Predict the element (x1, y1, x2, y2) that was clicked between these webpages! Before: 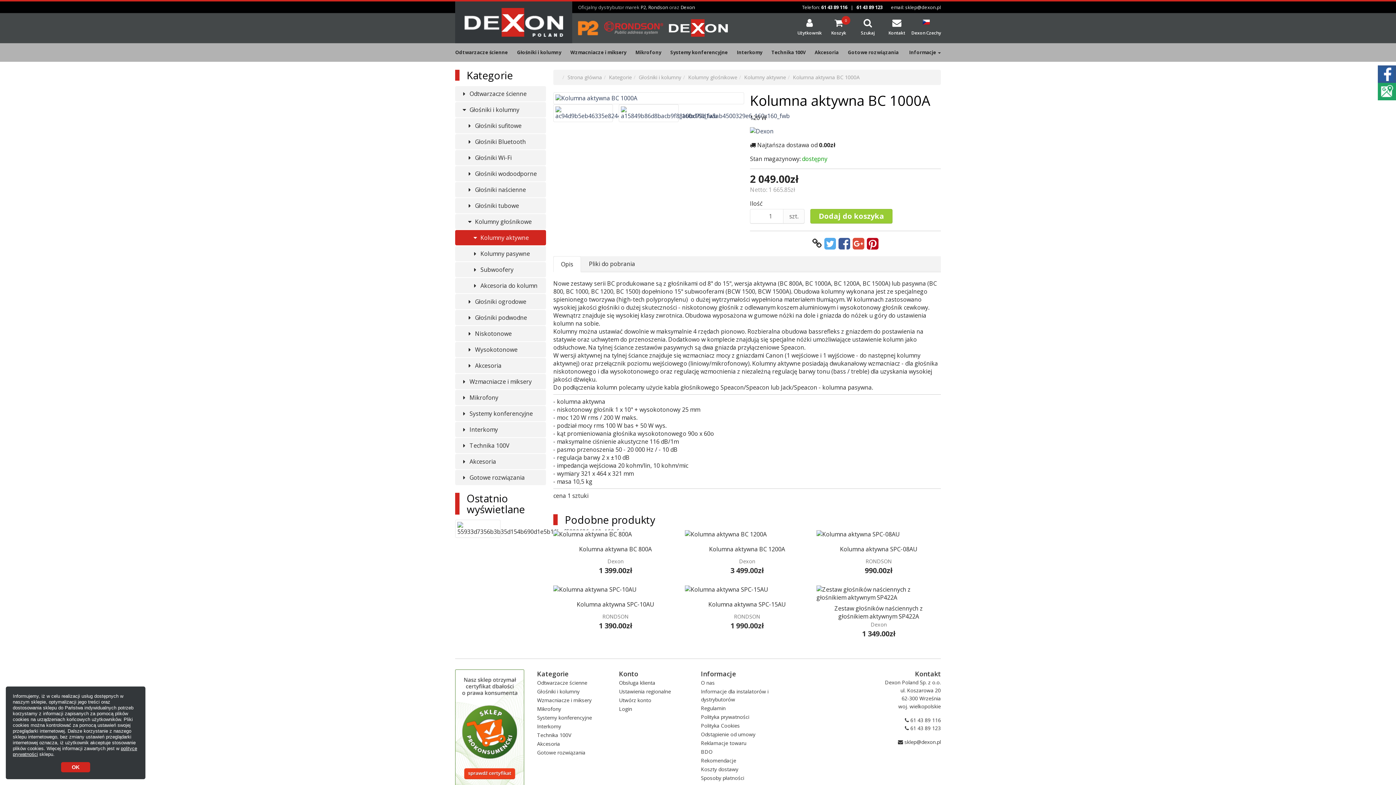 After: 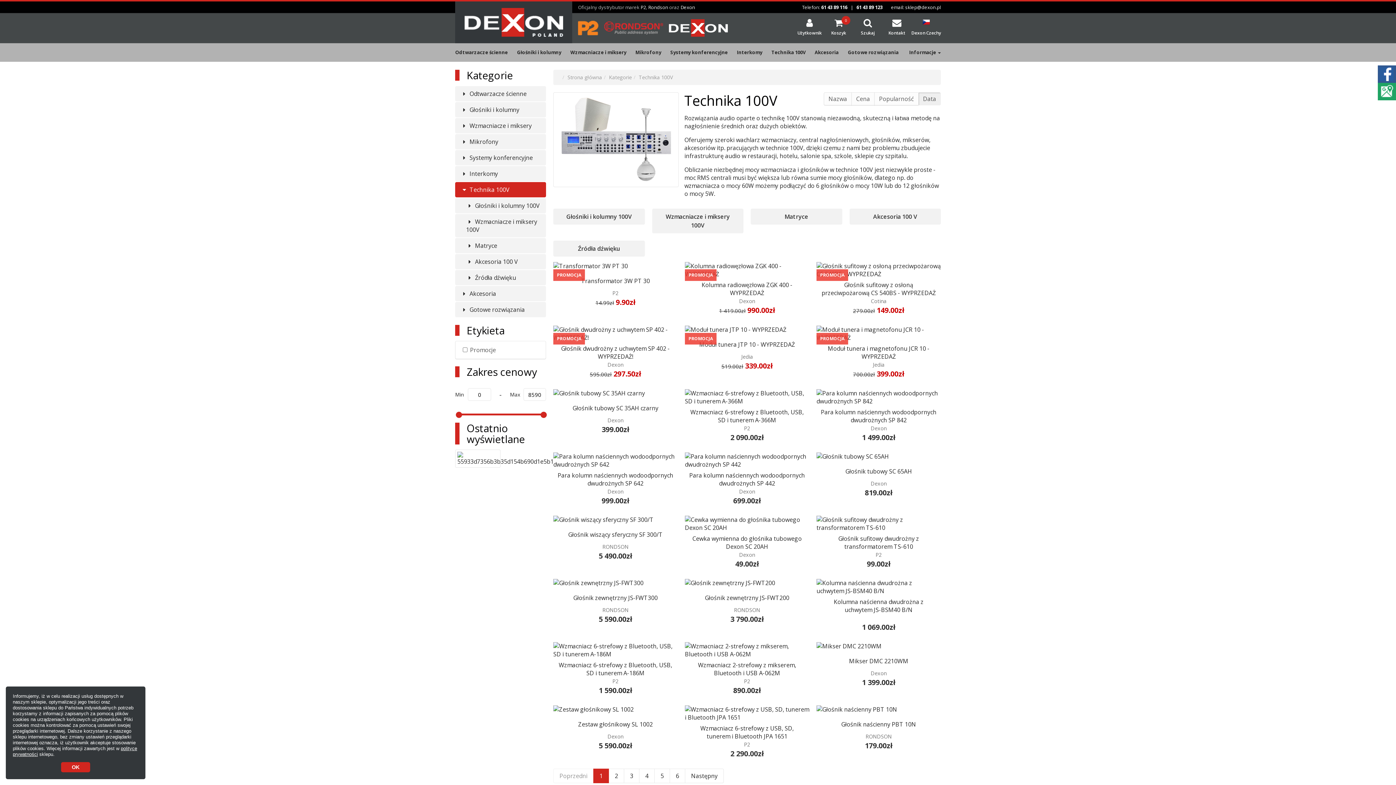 Action: label:  Technika 100V bbox: (455, 438, 546, 453)